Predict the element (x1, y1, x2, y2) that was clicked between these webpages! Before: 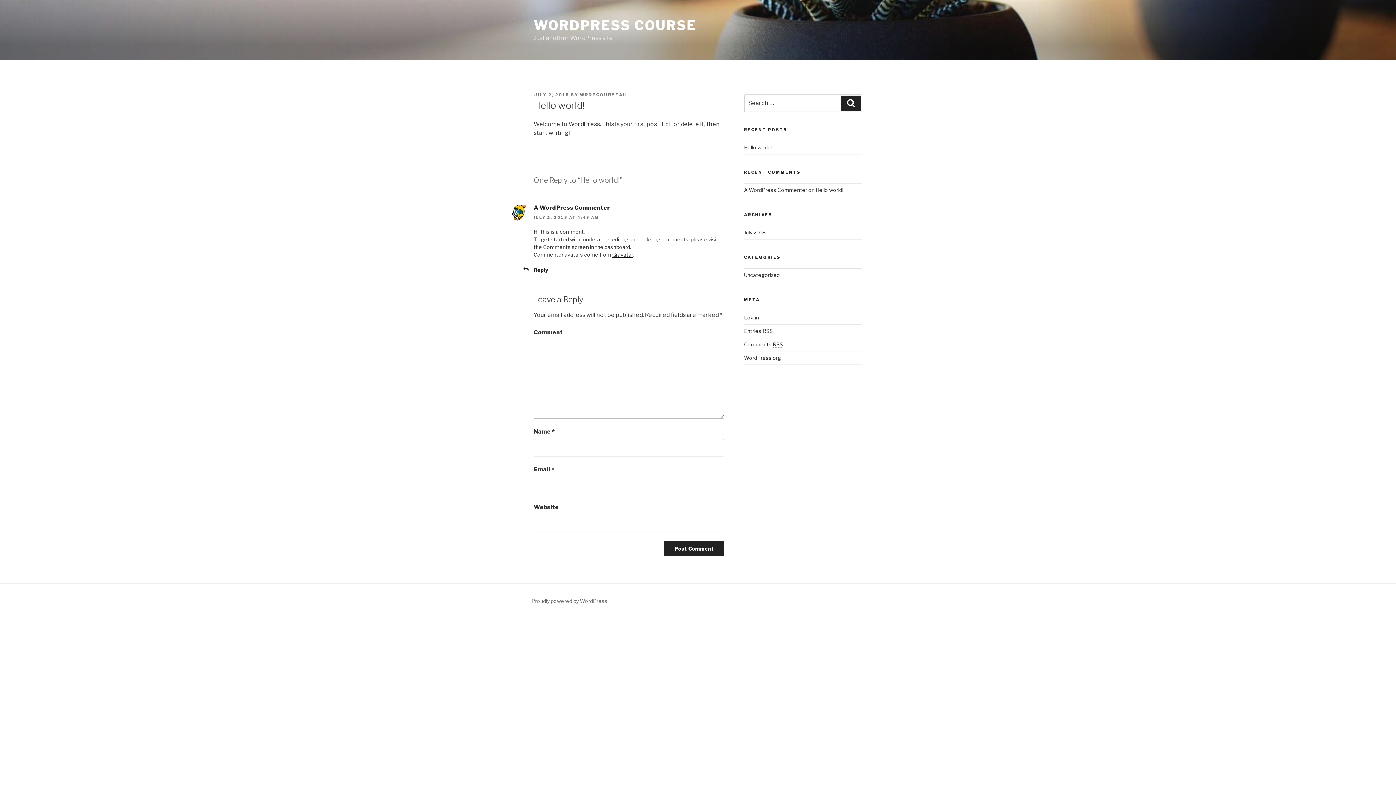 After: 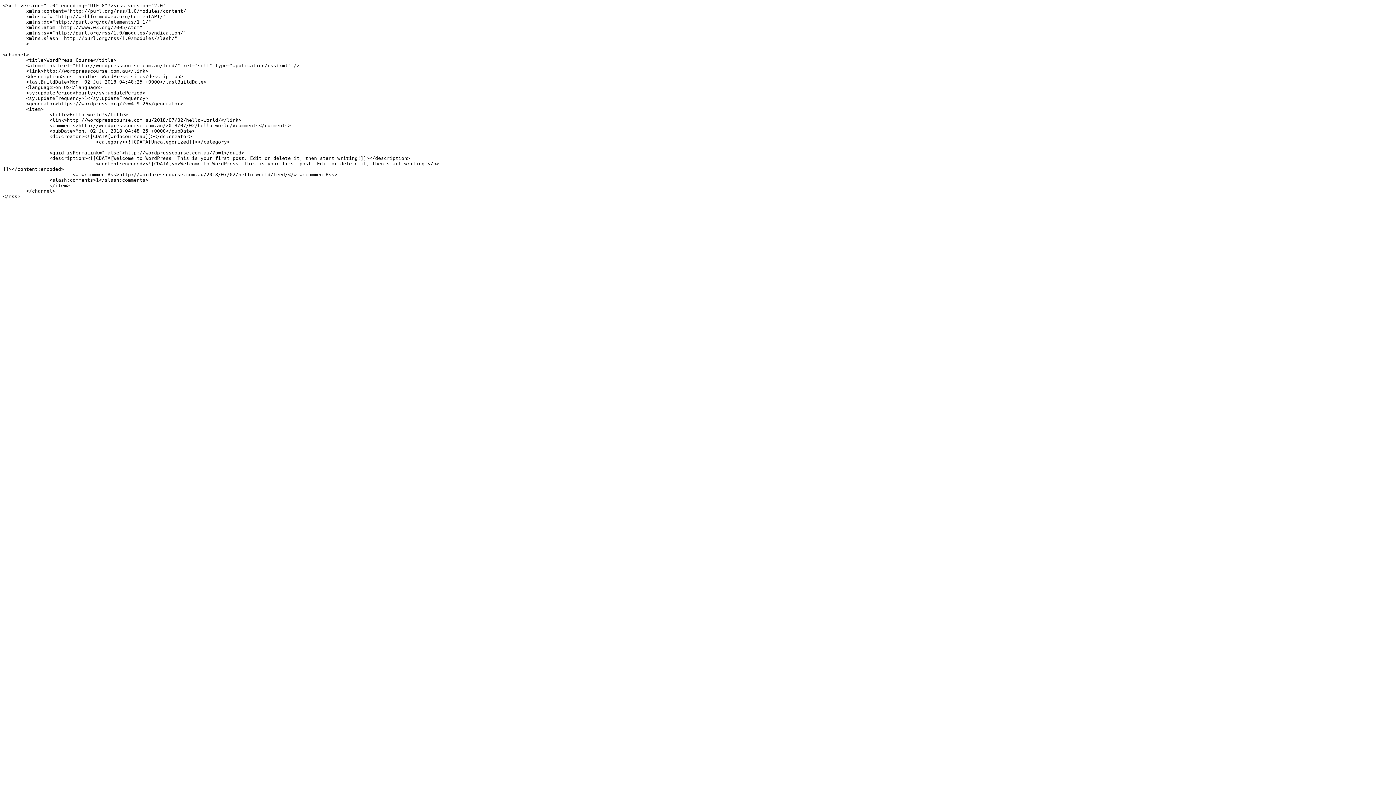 Action: label: Entries RSS bbox: (744, 328, 772, 334)